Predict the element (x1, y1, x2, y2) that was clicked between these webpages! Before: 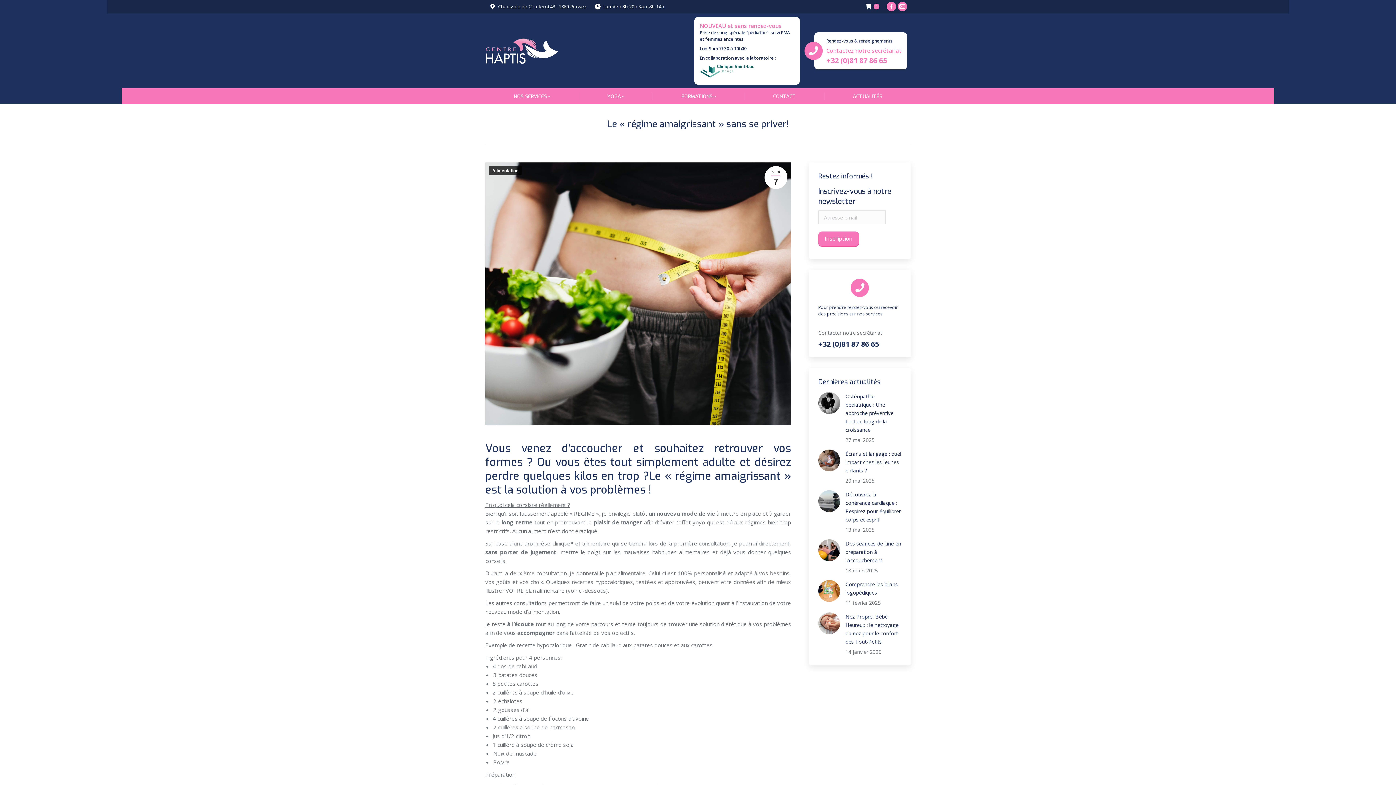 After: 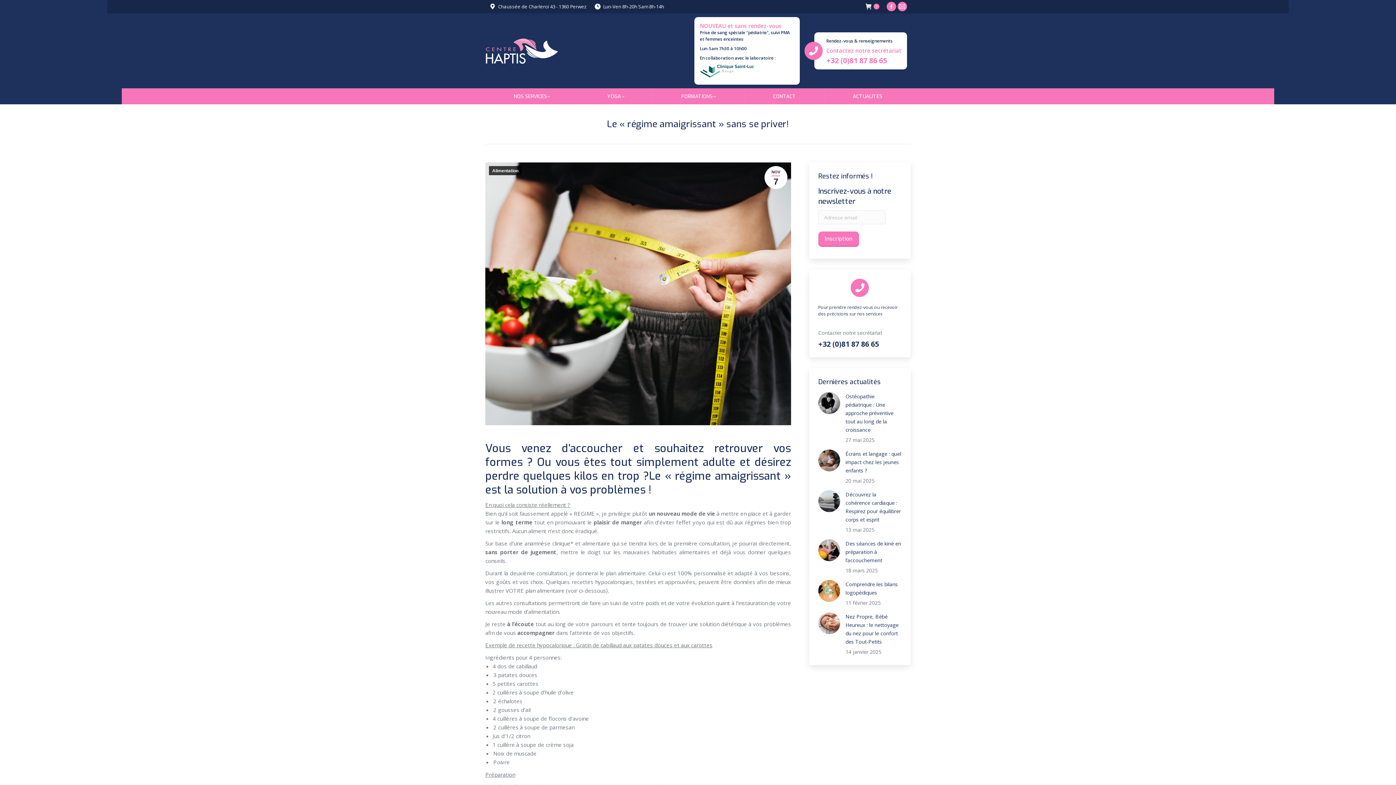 Action: label: +32 (0)81 87 86 65 bbox: (826, 57, 901, 64)